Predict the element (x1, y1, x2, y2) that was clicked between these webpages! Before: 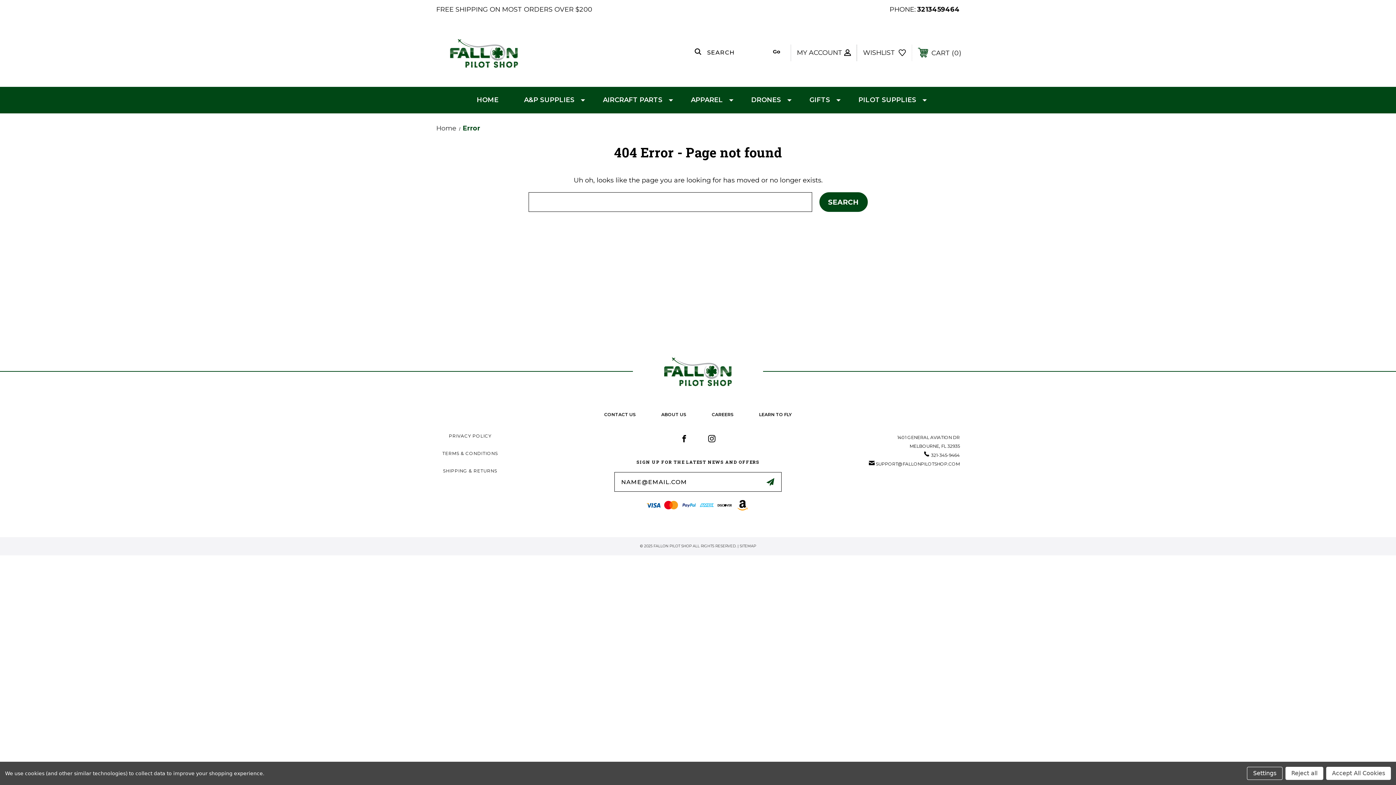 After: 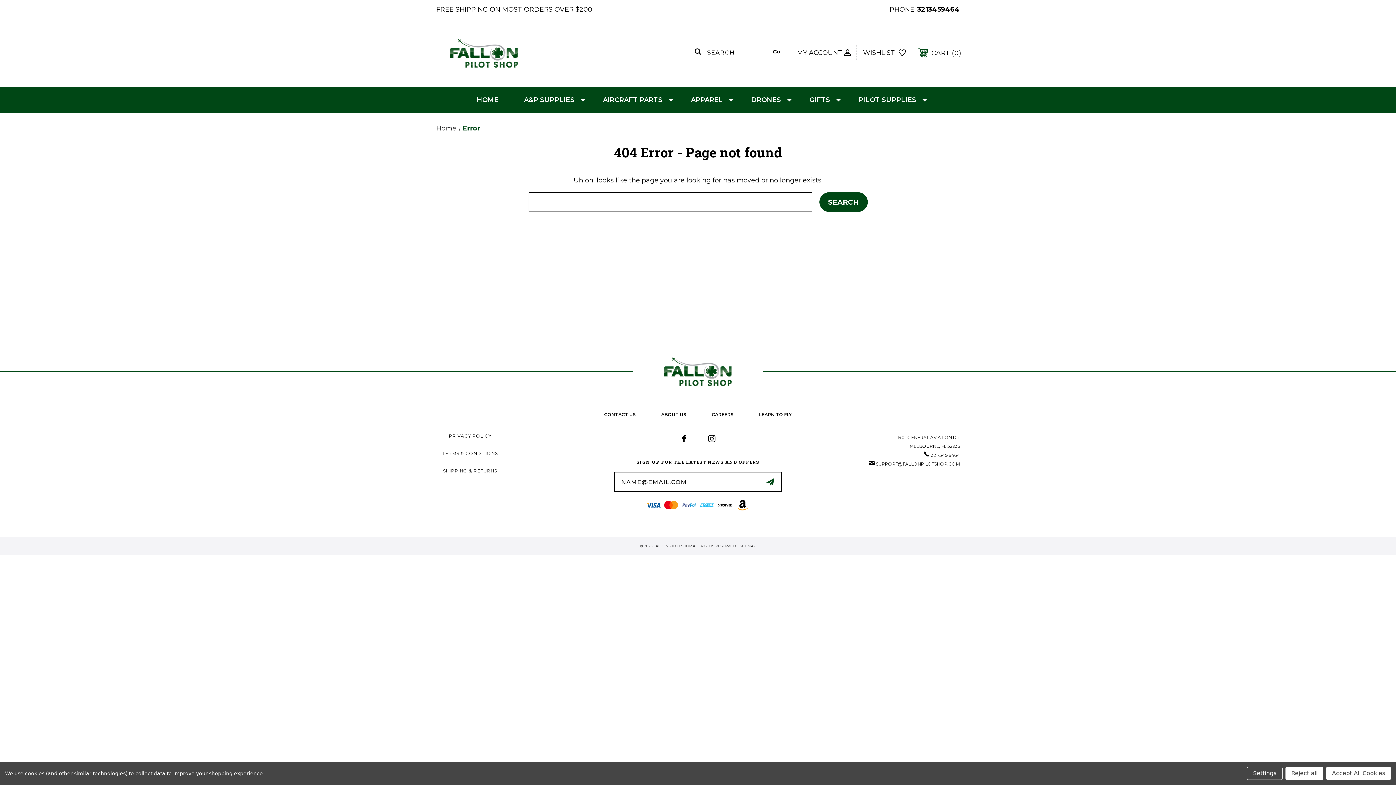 Action: bbox: (931, 452, 960, 458) label: 321-345-9464